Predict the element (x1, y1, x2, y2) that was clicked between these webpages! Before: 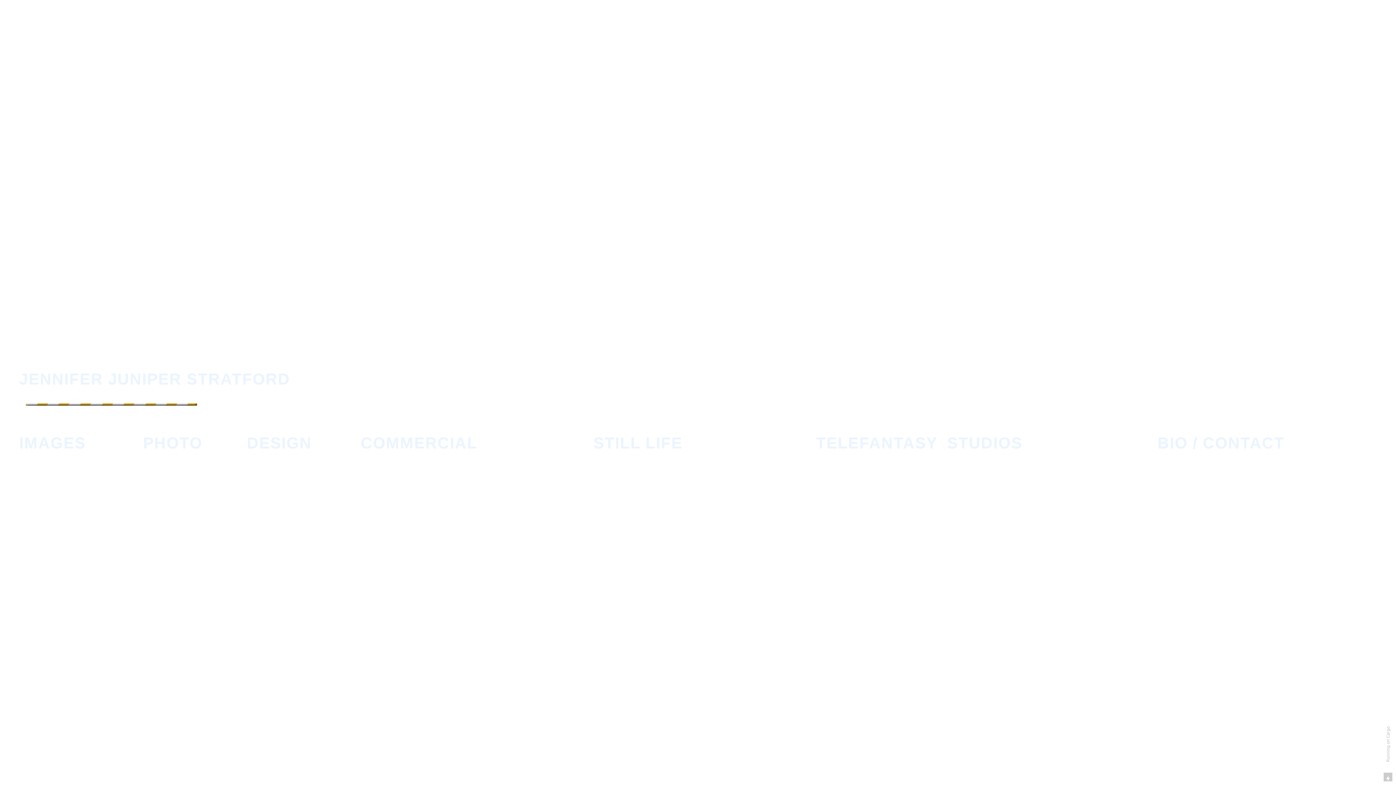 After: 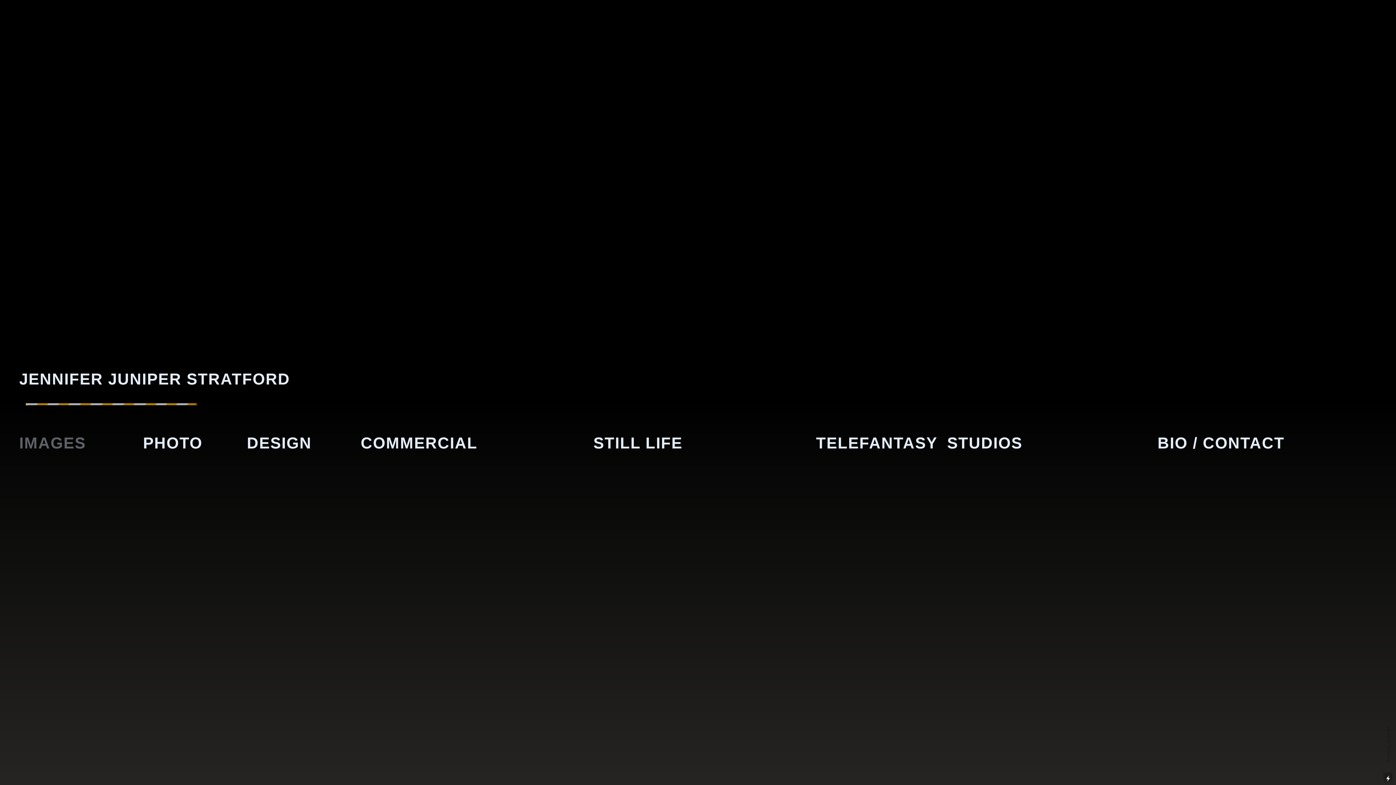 Action: label: IMAGES bbox: (19, 434, 85, 453)